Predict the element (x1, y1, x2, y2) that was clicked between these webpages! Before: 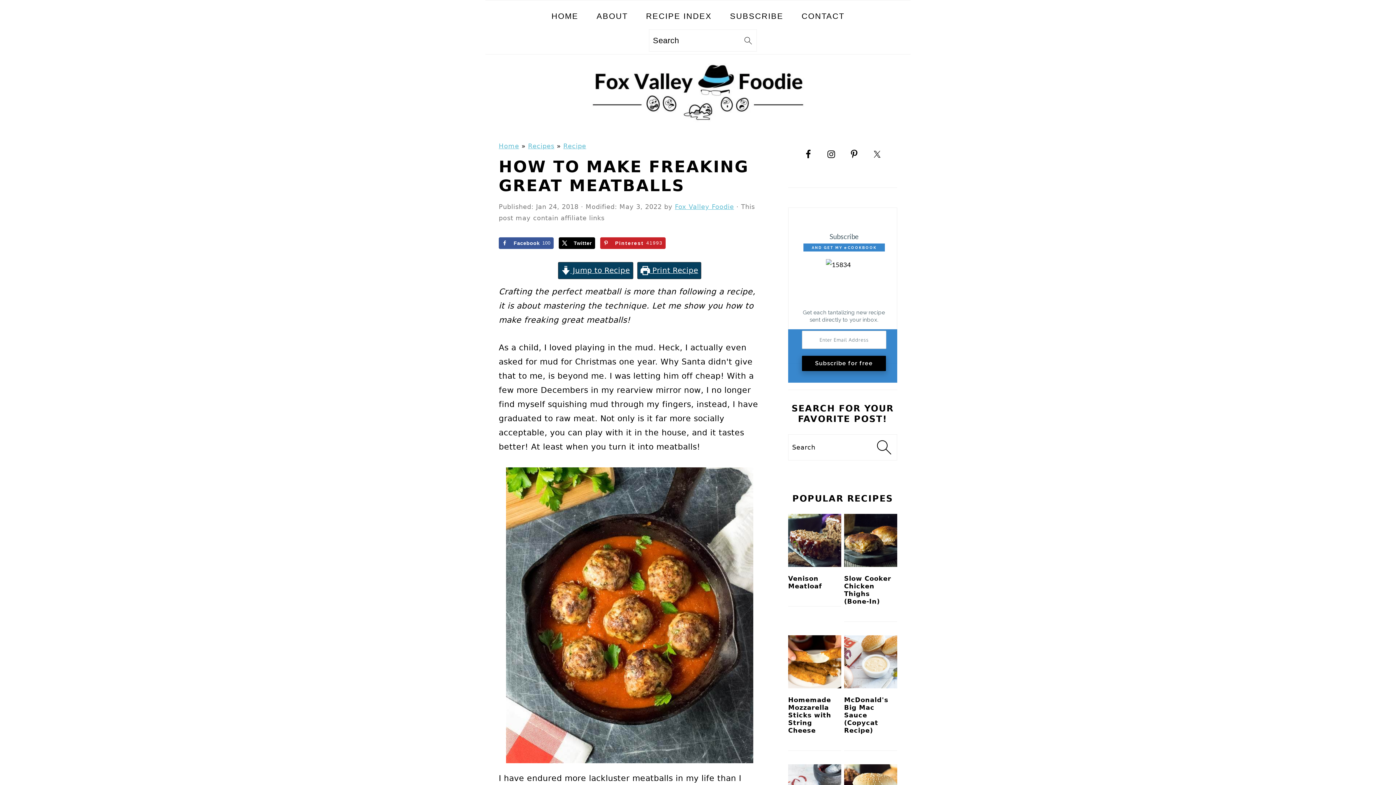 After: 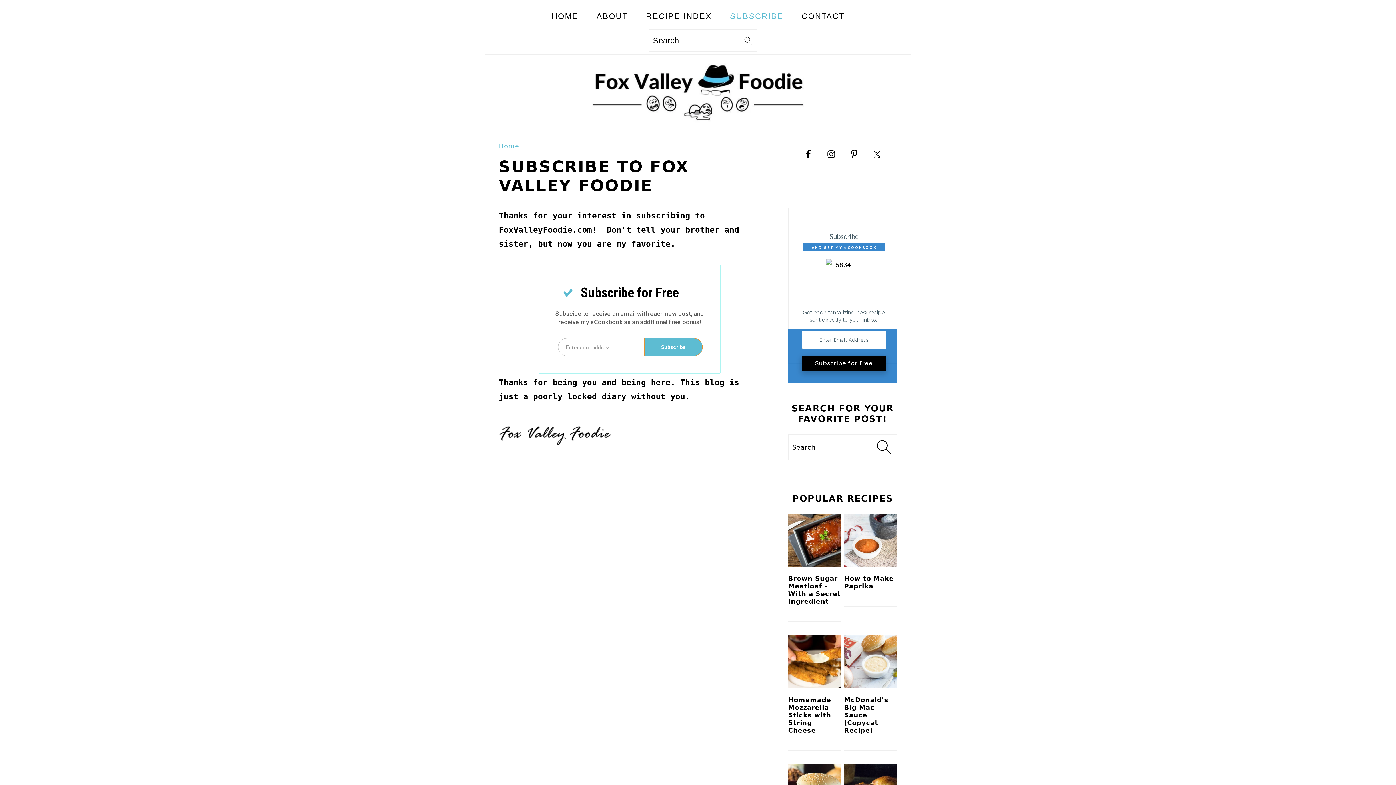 Action: bbox: (722, 2, 791, 29) label: SUBSCRIBE